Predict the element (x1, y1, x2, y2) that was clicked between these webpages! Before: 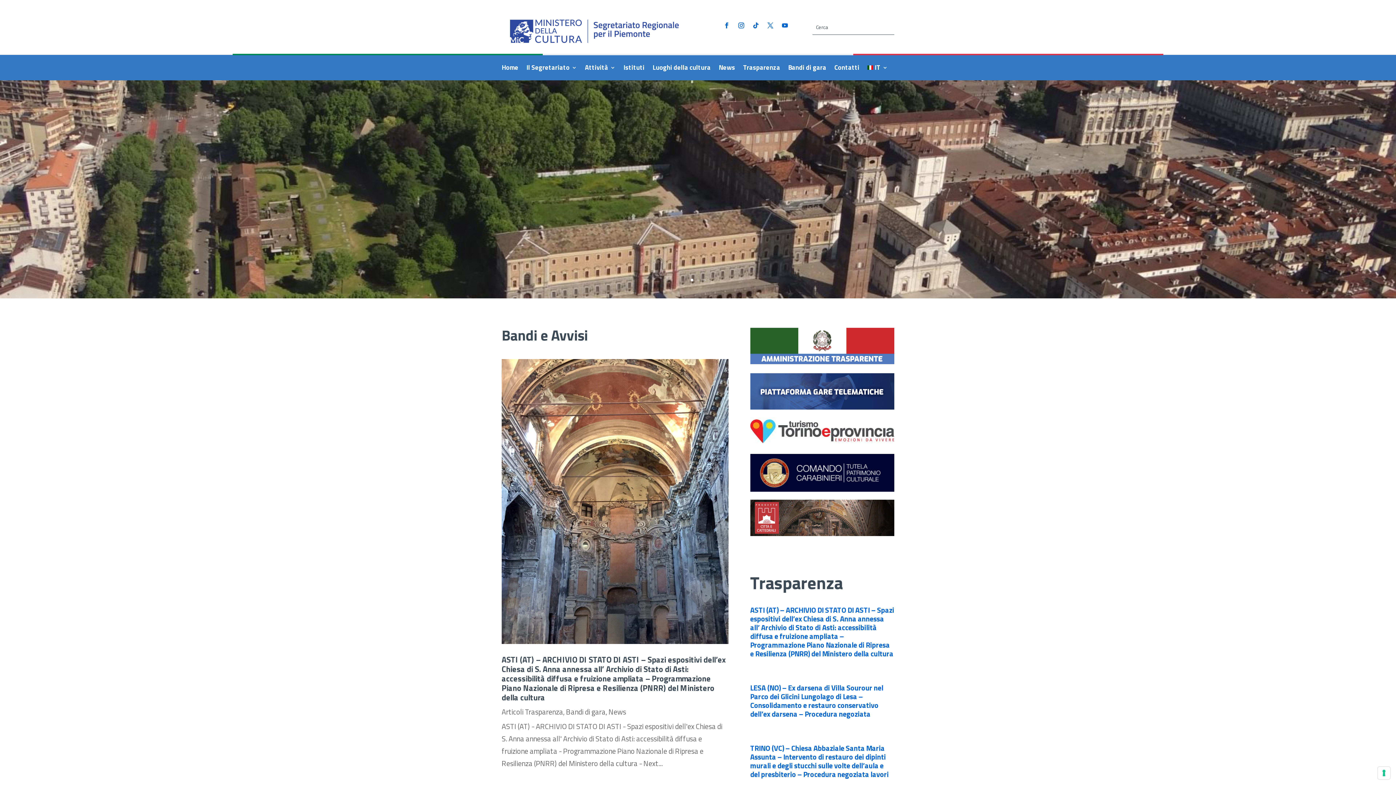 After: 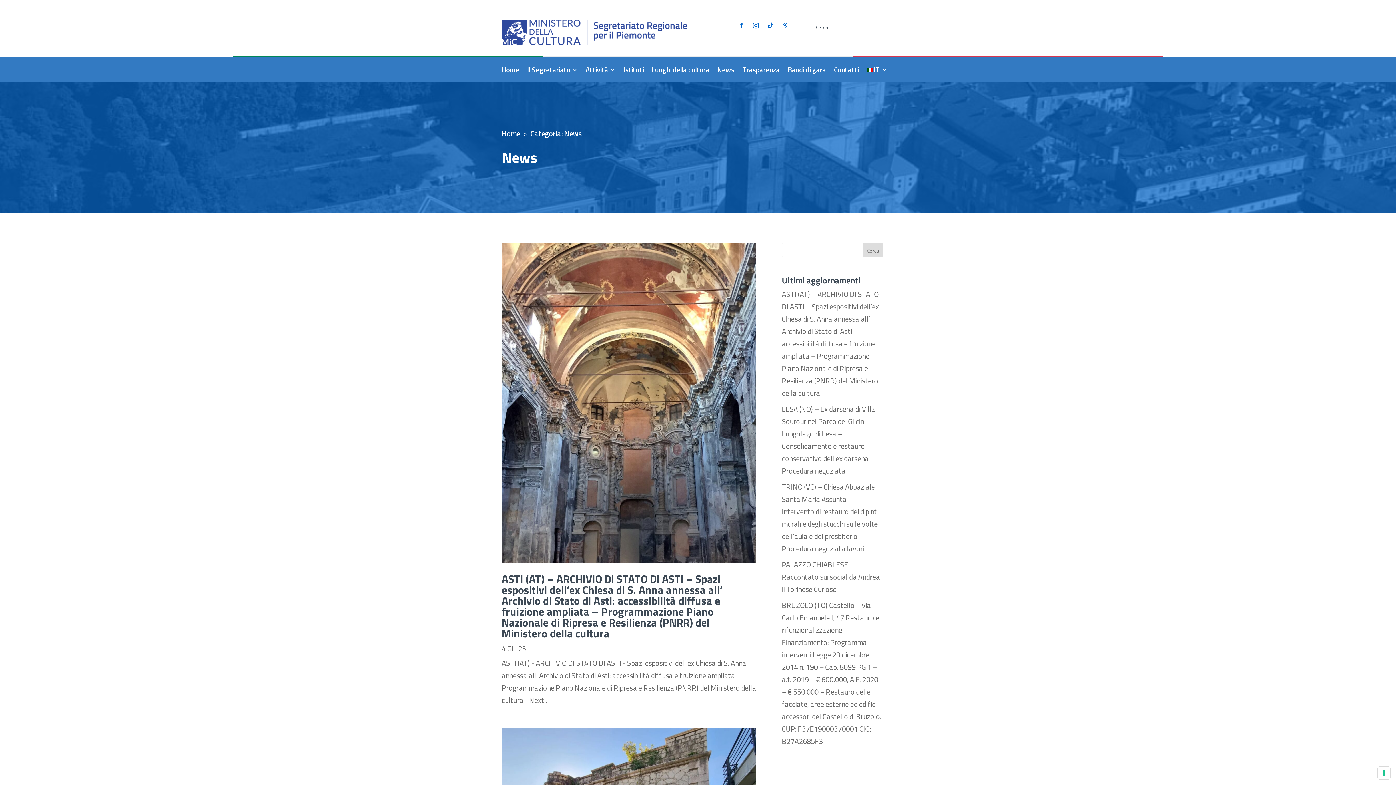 Action: label: News bbox: (608, 706, 626, 717)